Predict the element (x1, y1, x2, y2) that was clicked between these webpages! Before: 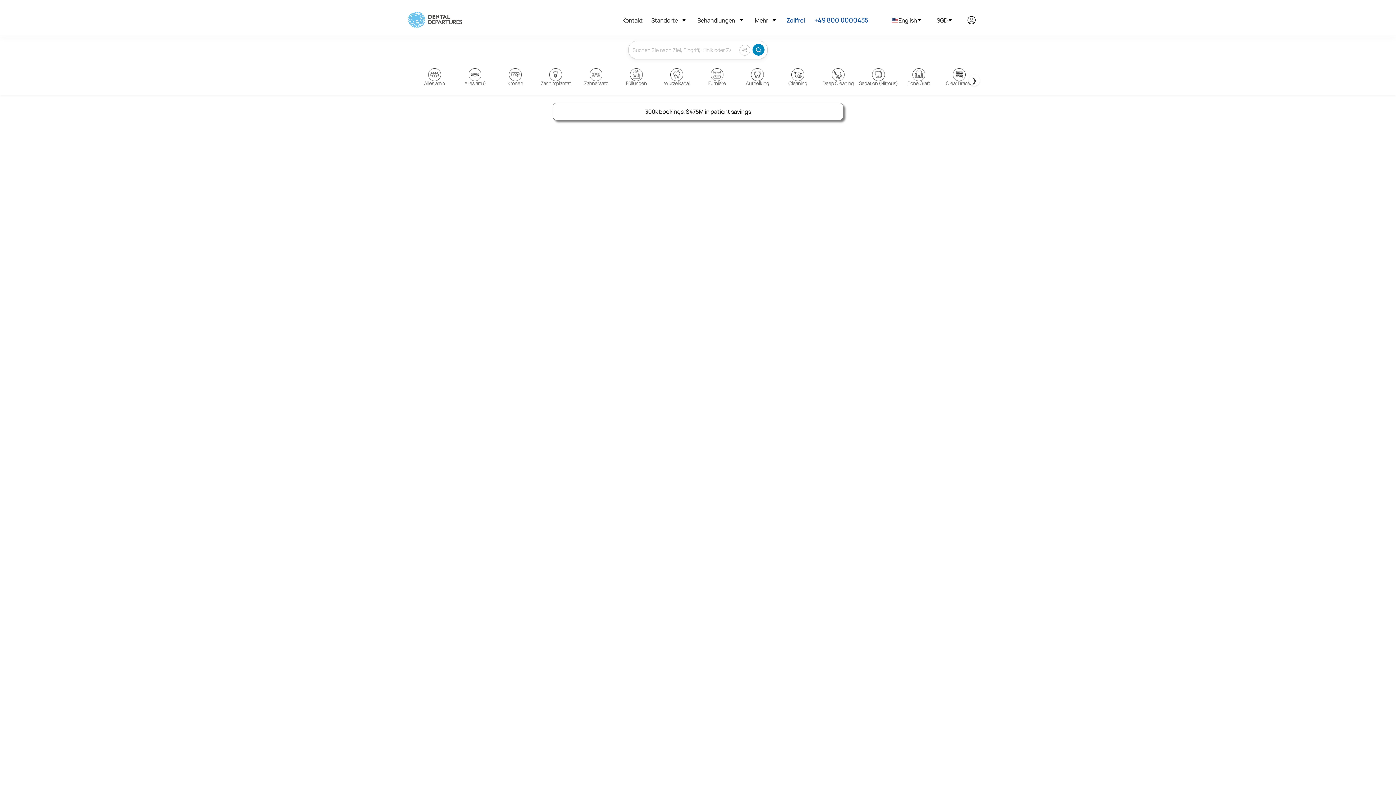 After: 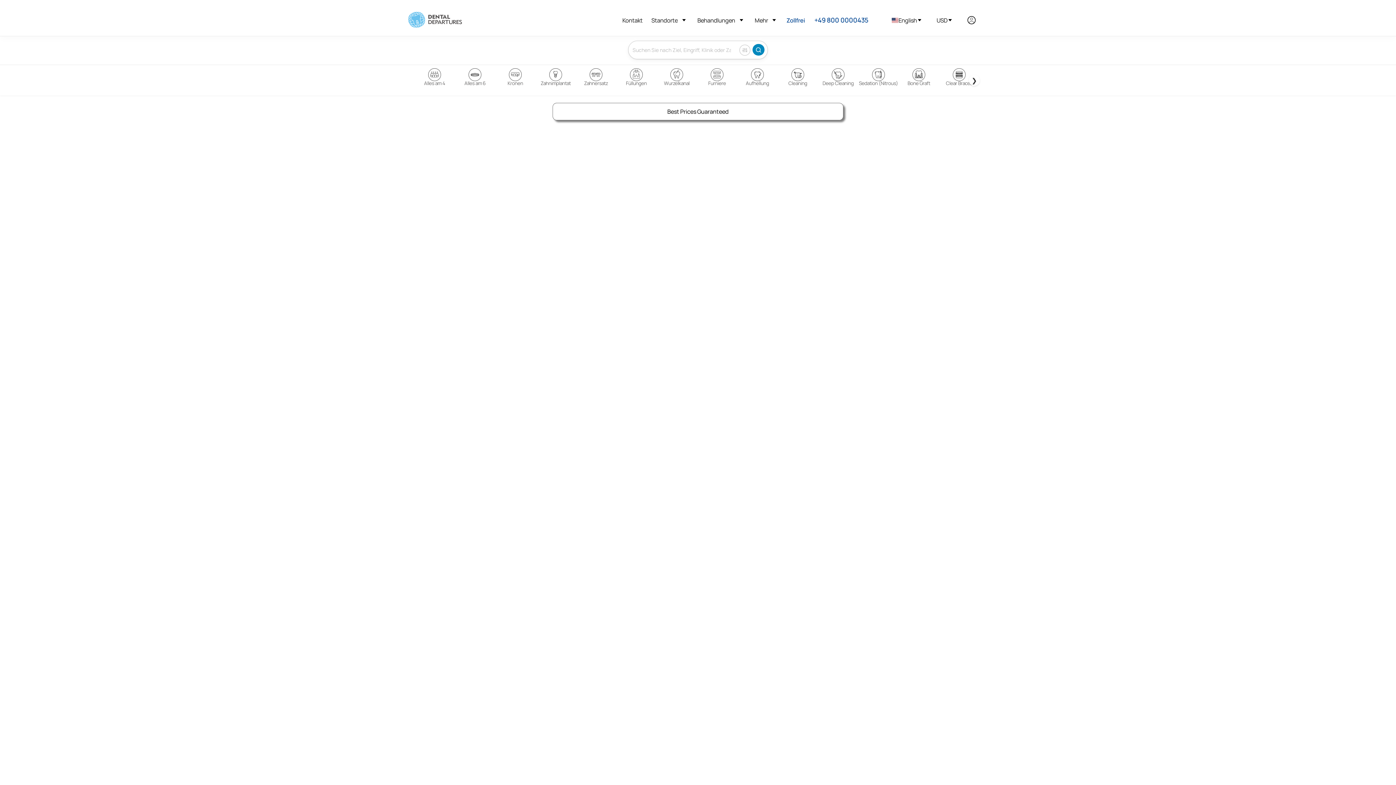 Action: bbox: (739, 44, 750, 55) label: Filter